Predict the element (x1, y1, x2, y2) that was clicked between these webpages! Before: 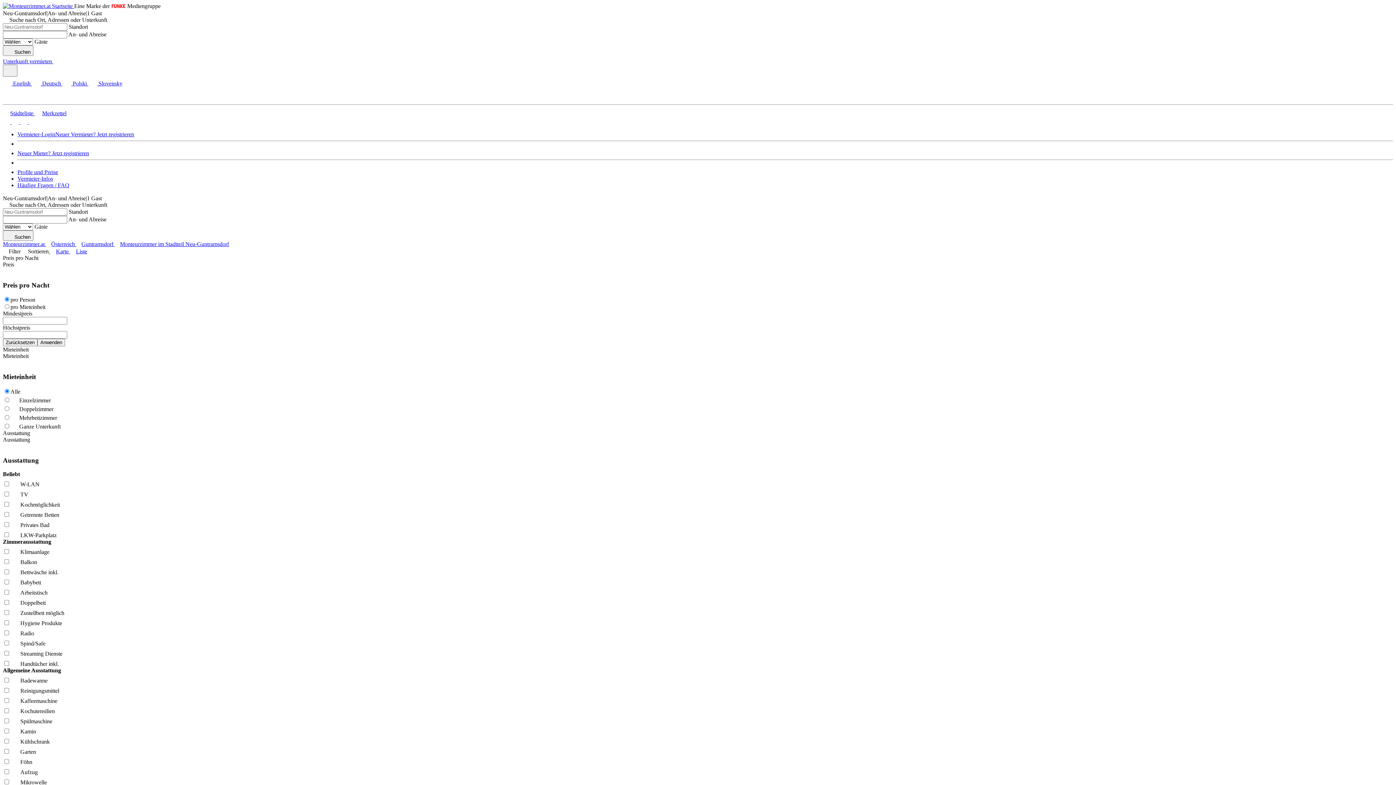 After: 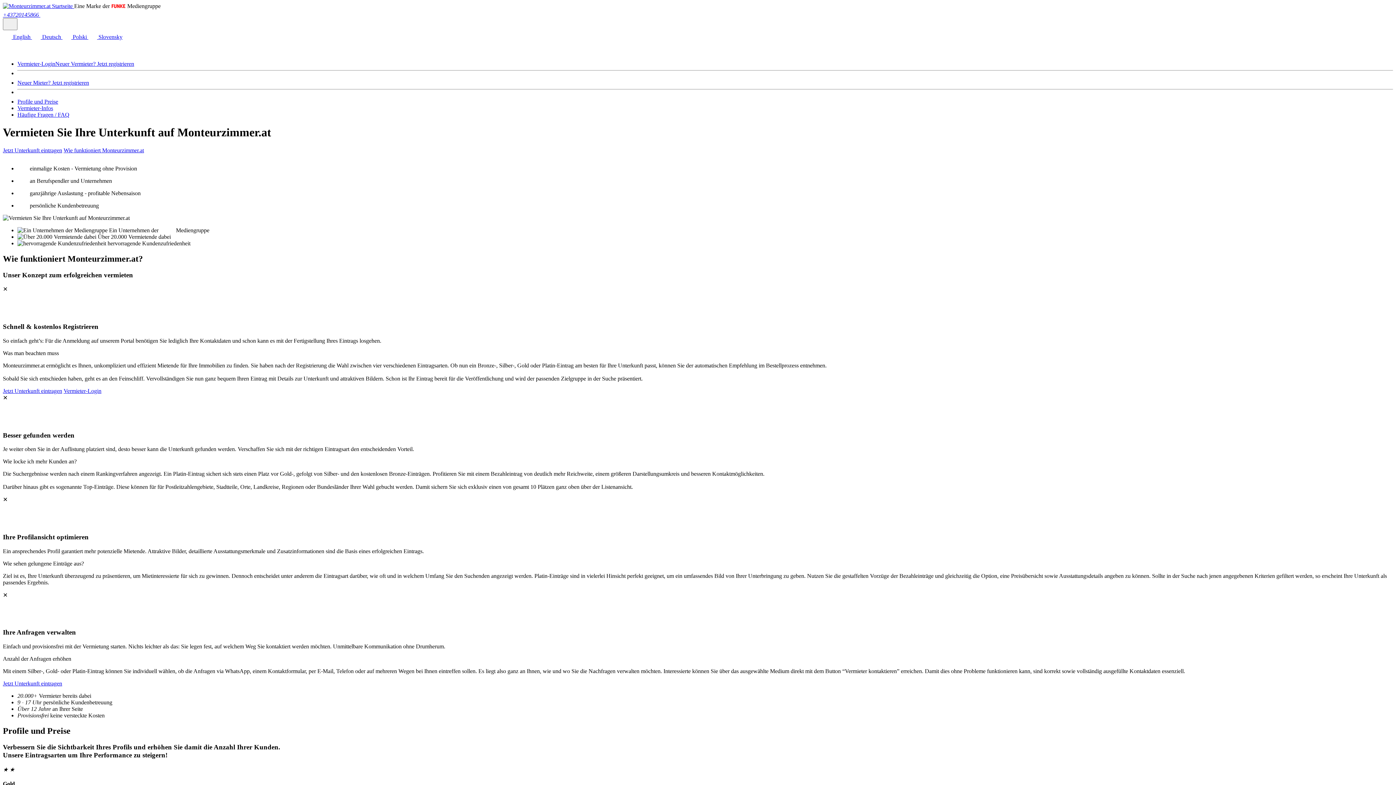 Action: label: Unterkunft vermieten  bbox: (2, 58, 53, 64)